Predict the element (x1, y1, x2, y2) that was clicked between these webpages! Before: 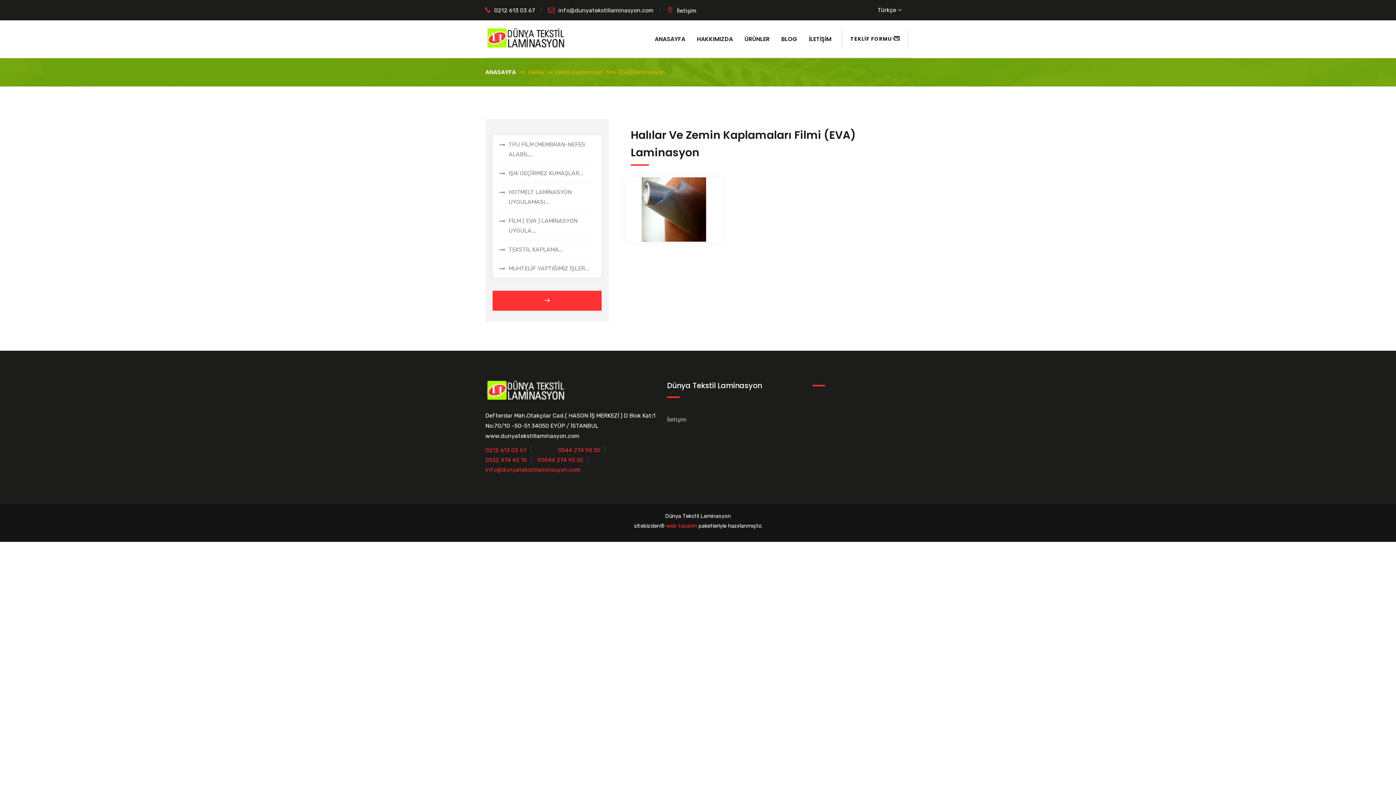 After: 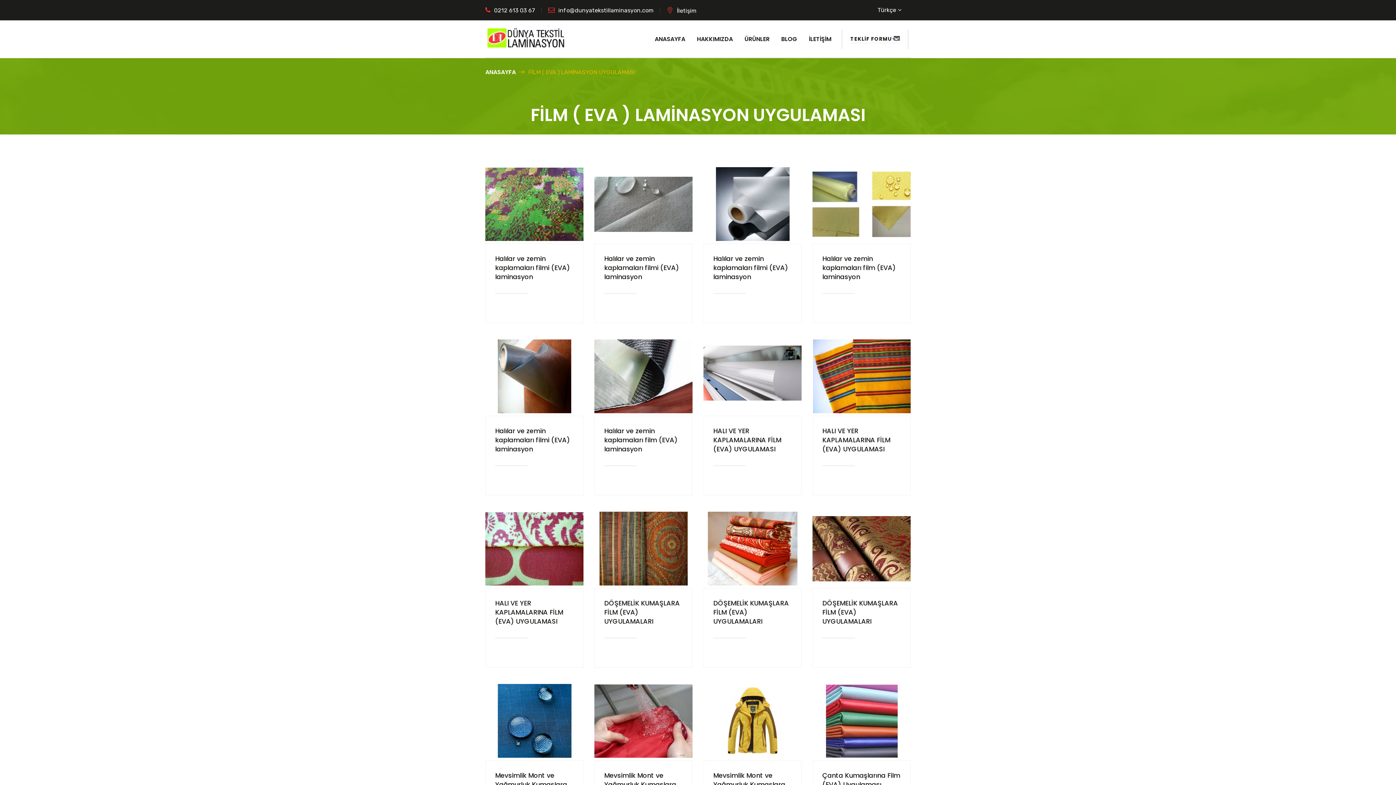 Action: bbox: (499, 214, 594, 237) label: FİLM ( EVA ) LAMİNASYON UYGULA...